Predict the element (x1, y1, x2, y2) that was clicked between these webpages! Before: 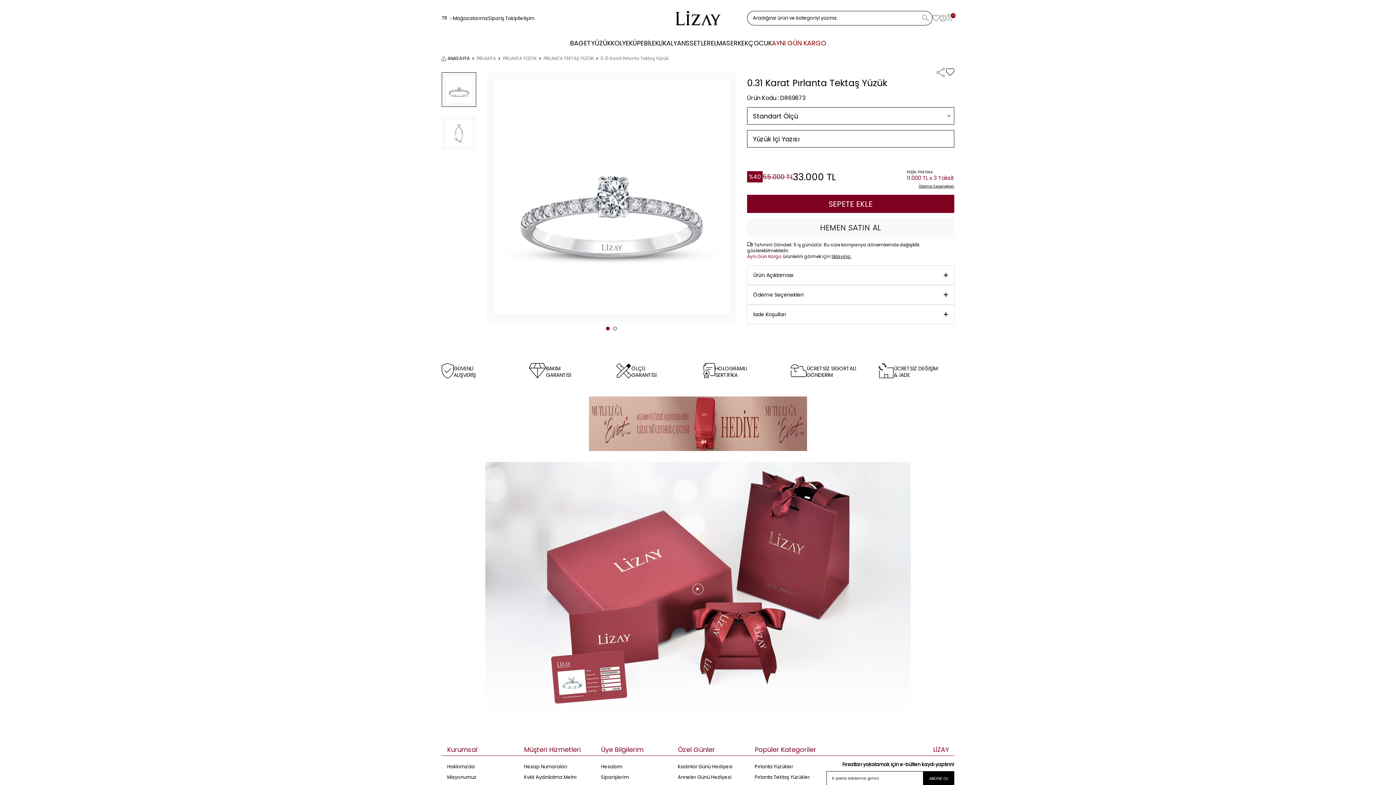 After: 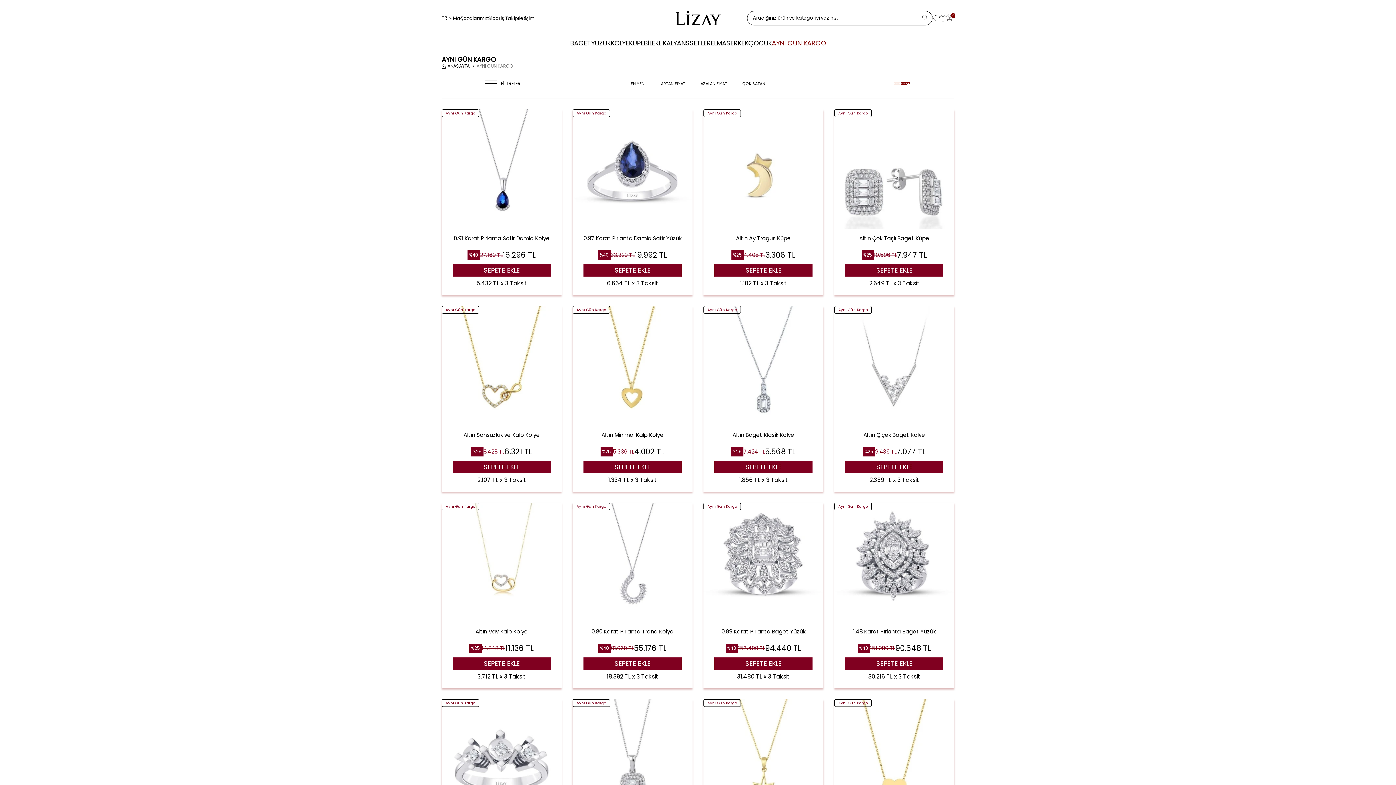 Action: label: tıklayınız. bbox: (831, 253, 851, 259)